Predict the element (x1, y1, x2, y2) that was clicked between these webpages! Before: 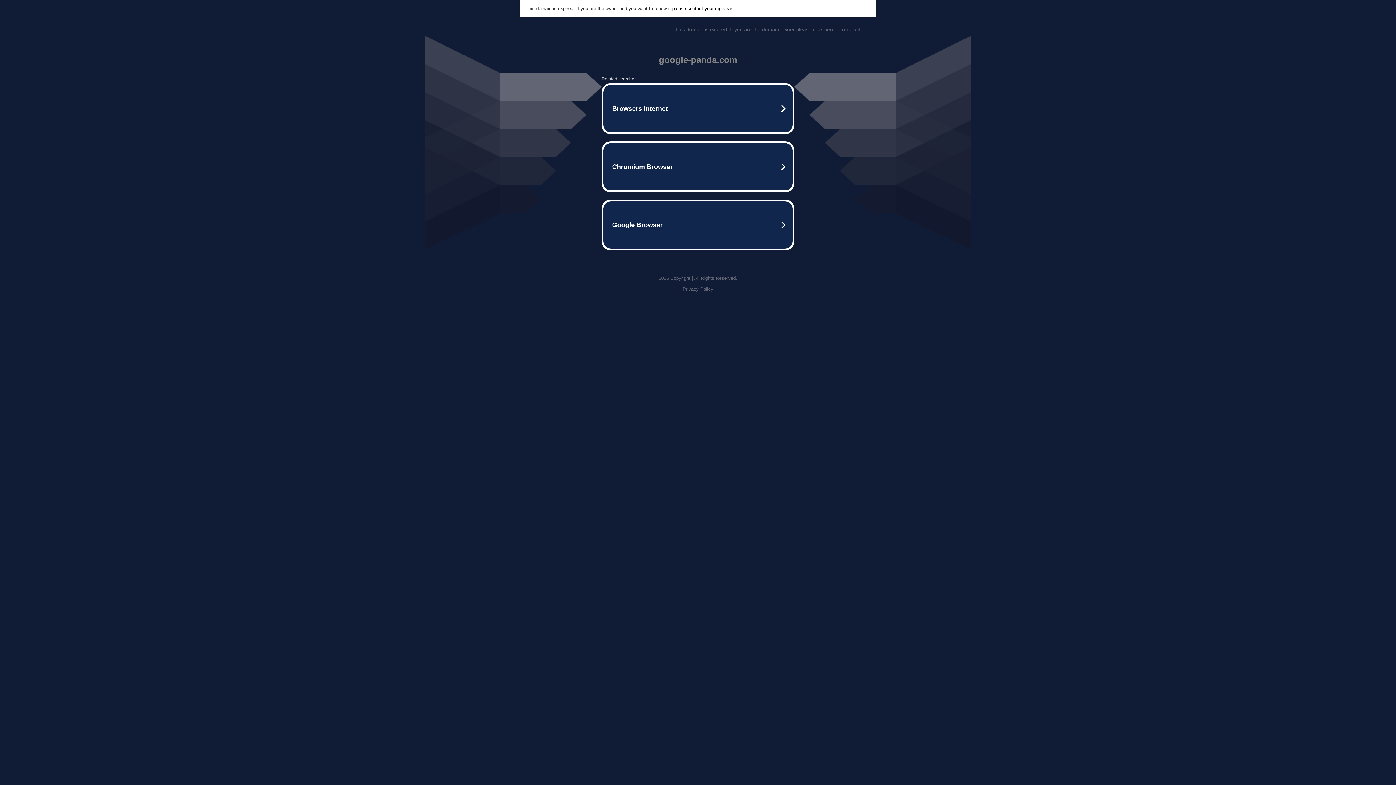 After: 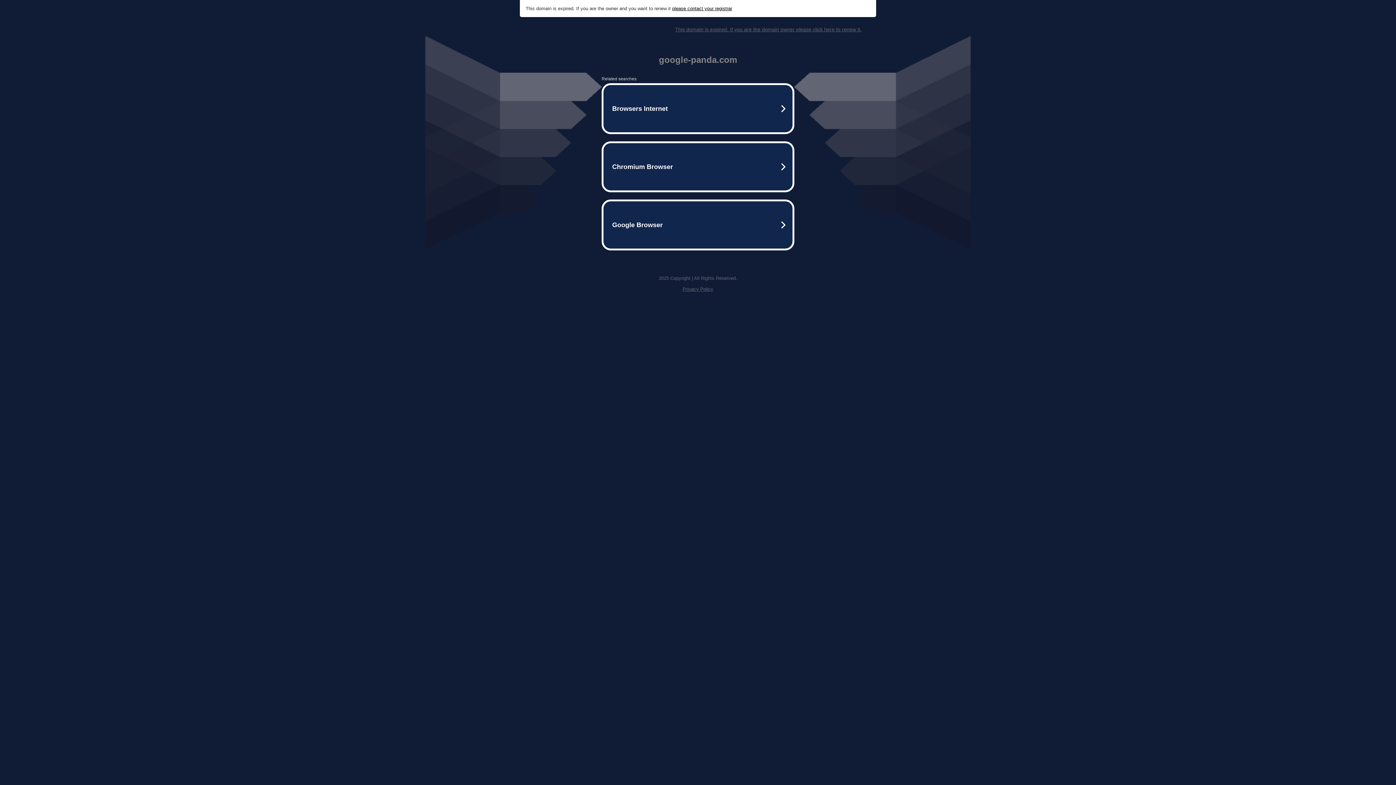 Action: bbox: (682, 286, 713, 292) label: Privacy Policy